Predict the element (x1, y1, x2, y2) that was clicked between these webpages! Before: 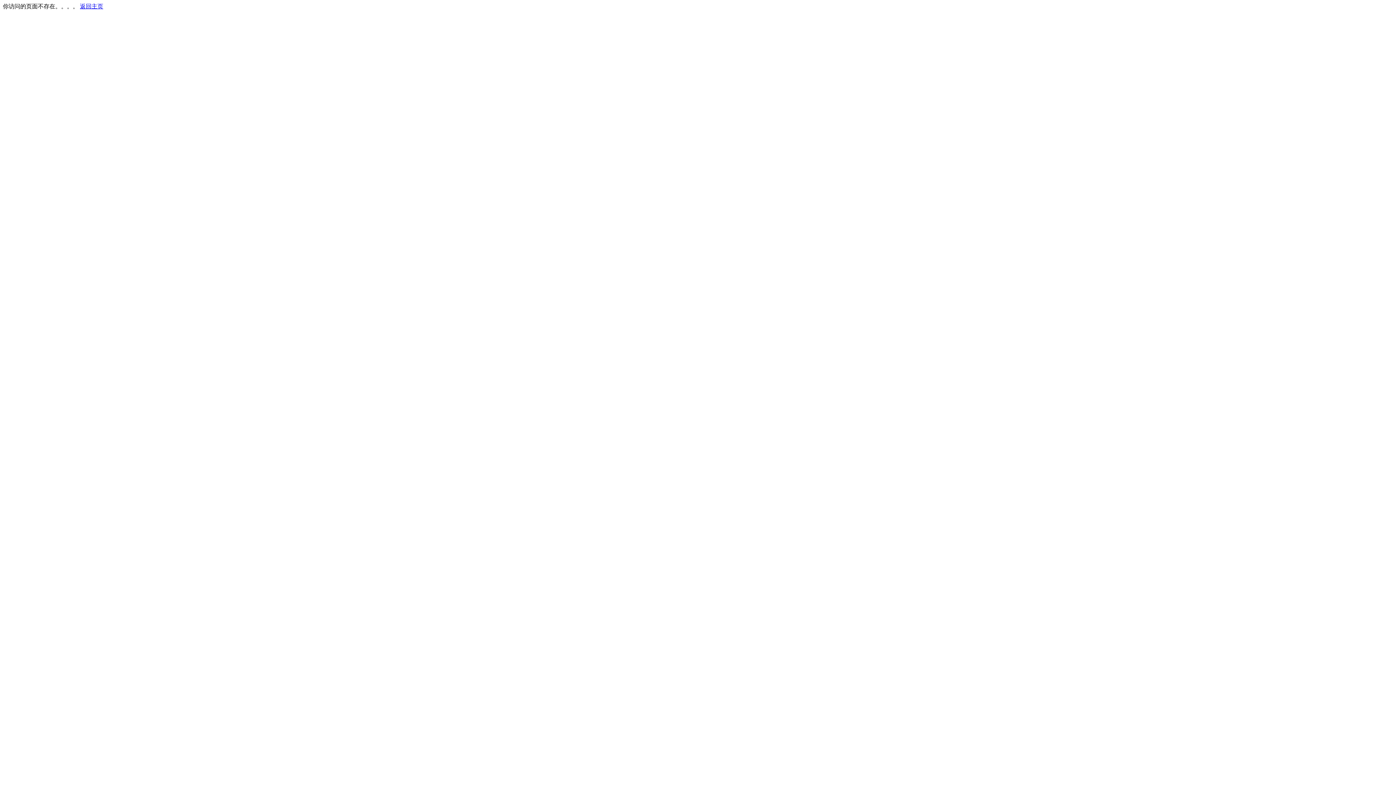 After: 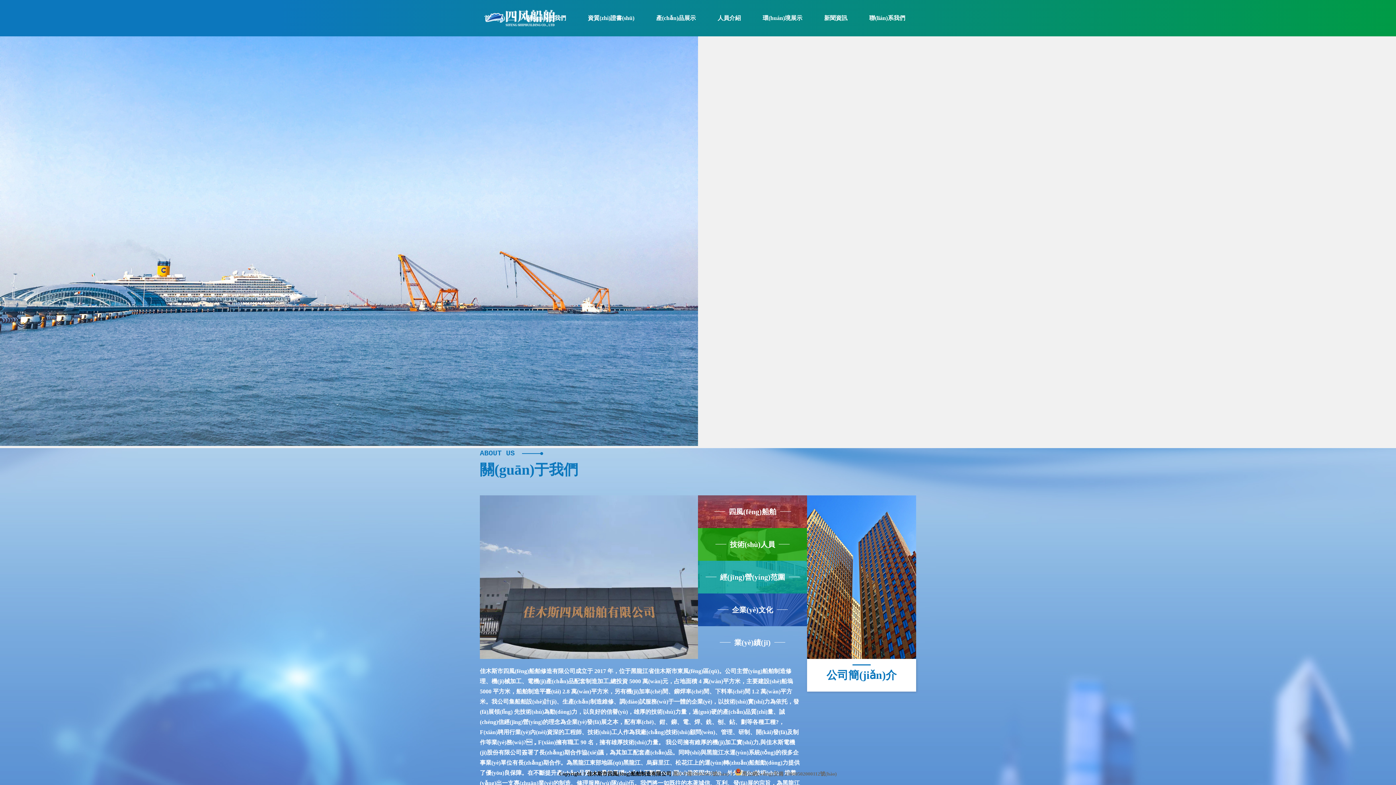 Action: bbox: (80, 3, 103, 9) label: 返回主页